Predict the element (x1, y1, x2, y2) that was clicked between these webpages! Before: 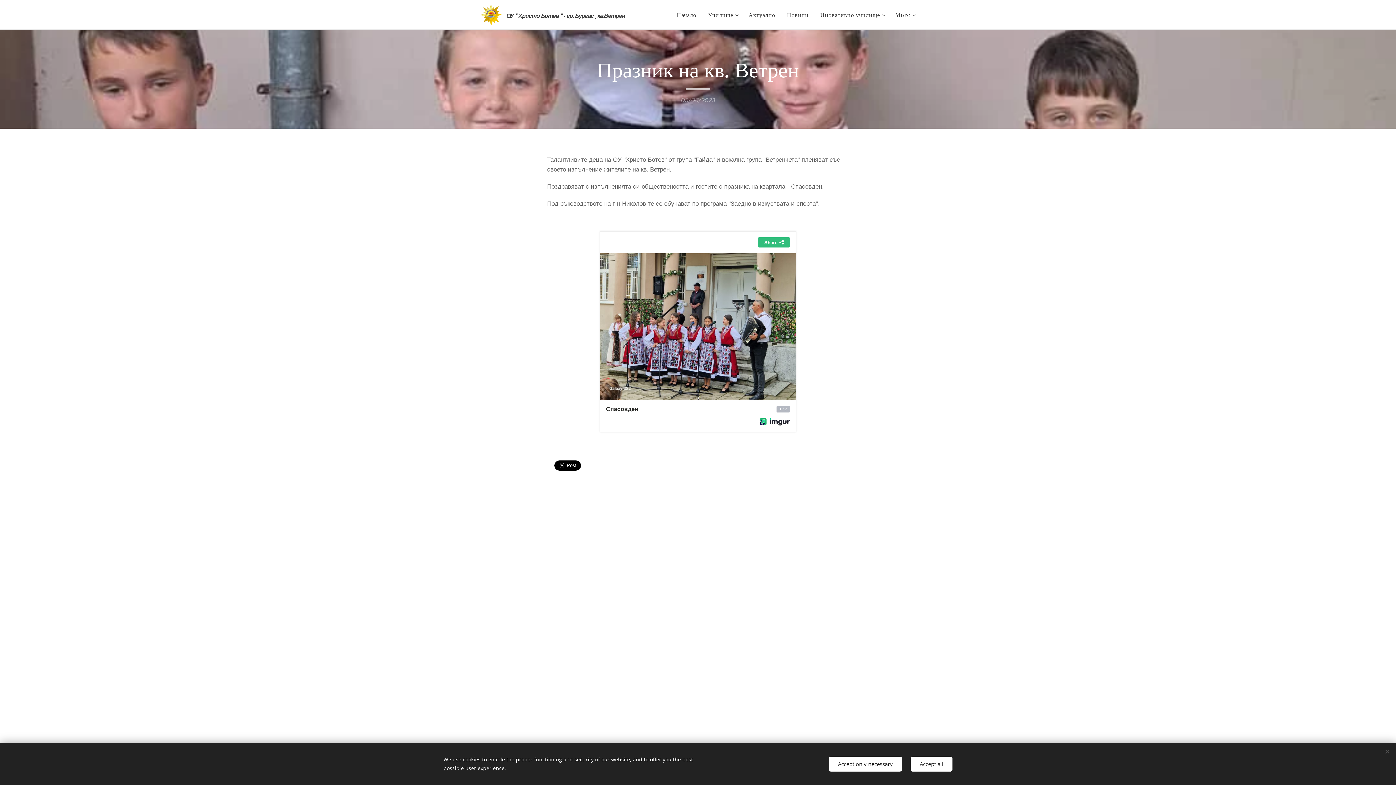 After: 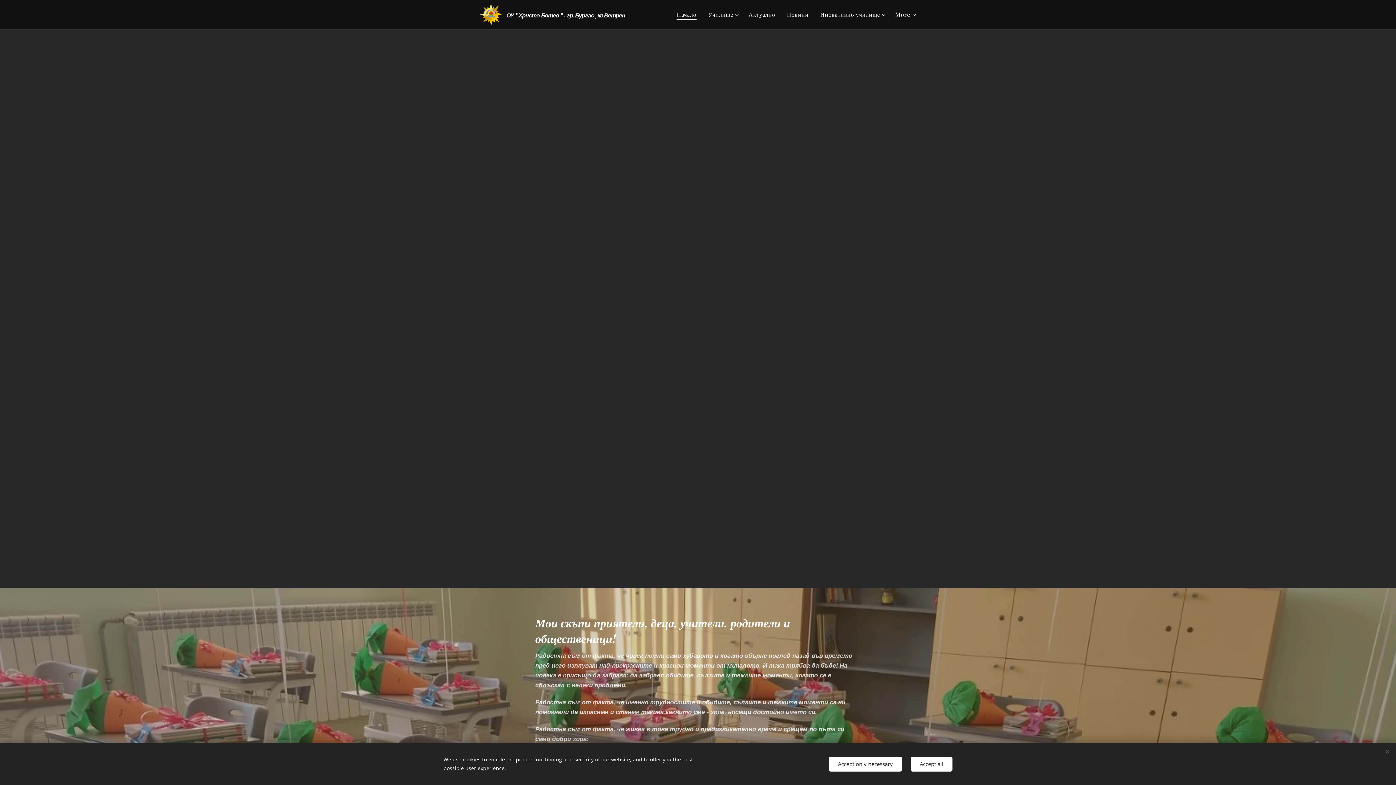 Action: bbox: (480, 2, 629, 26) label: 	
ОУ " Христо Ботев " - гр. Бургас , кв.Ветрен 